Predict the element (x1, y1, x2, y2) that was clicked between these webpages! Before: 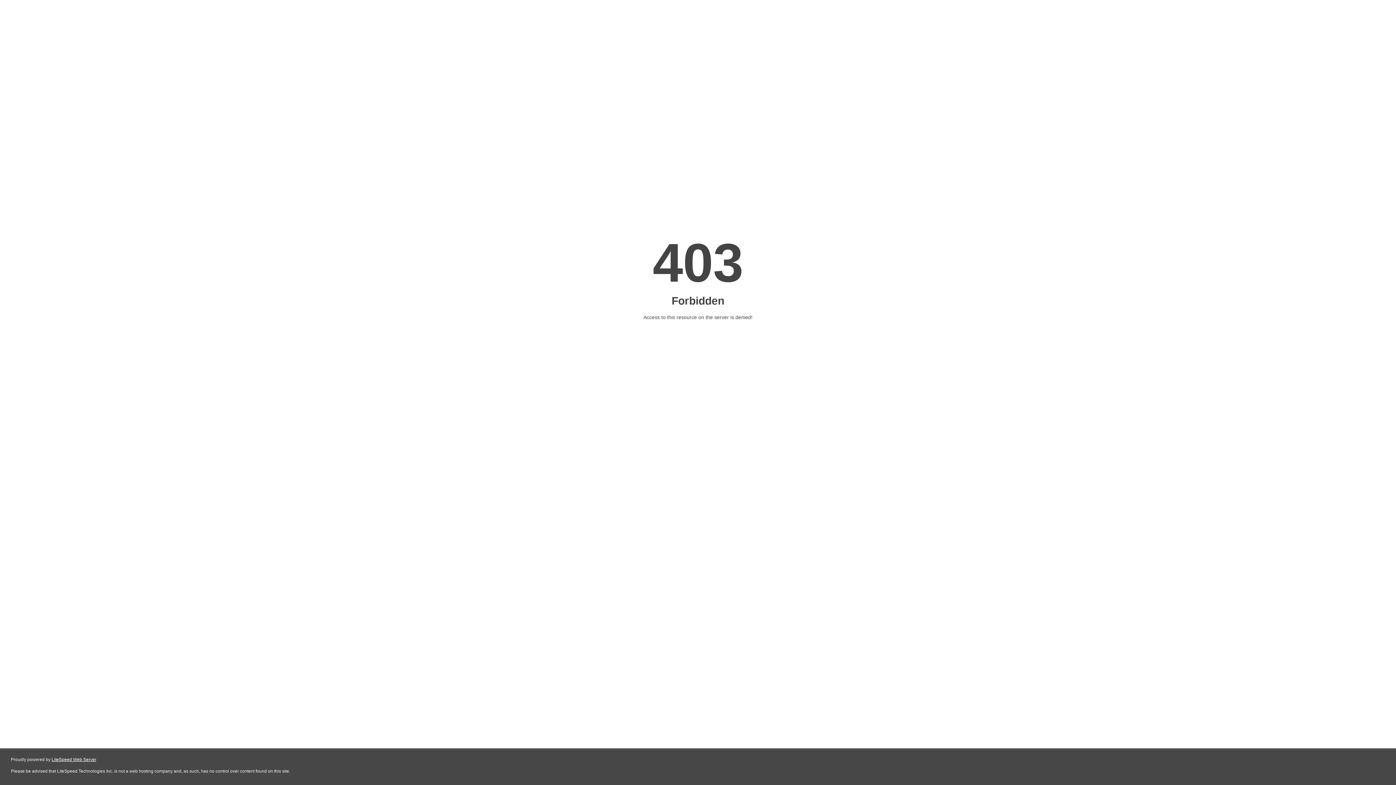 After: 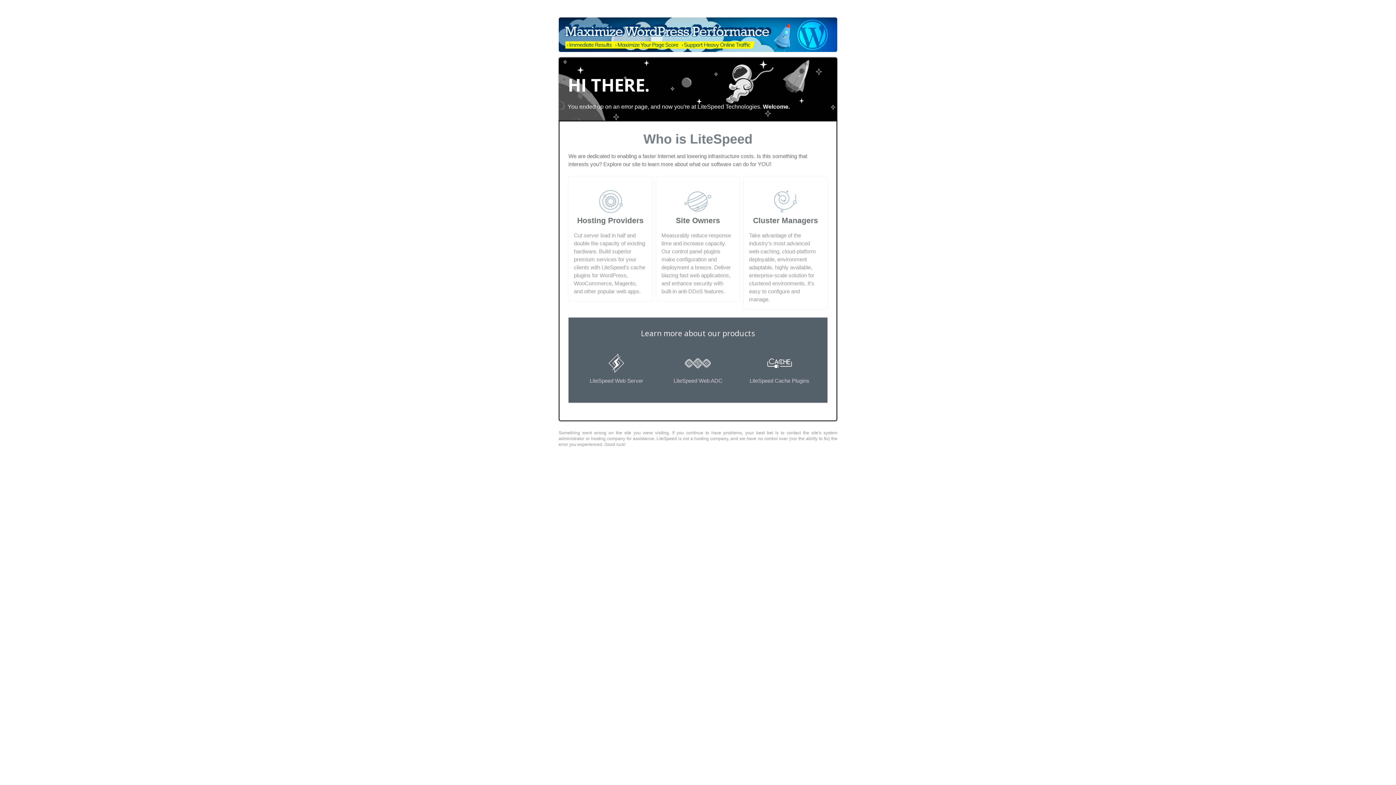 Action: bbox: (51, 757, 96, 762) label: LiteSpeed Web Server